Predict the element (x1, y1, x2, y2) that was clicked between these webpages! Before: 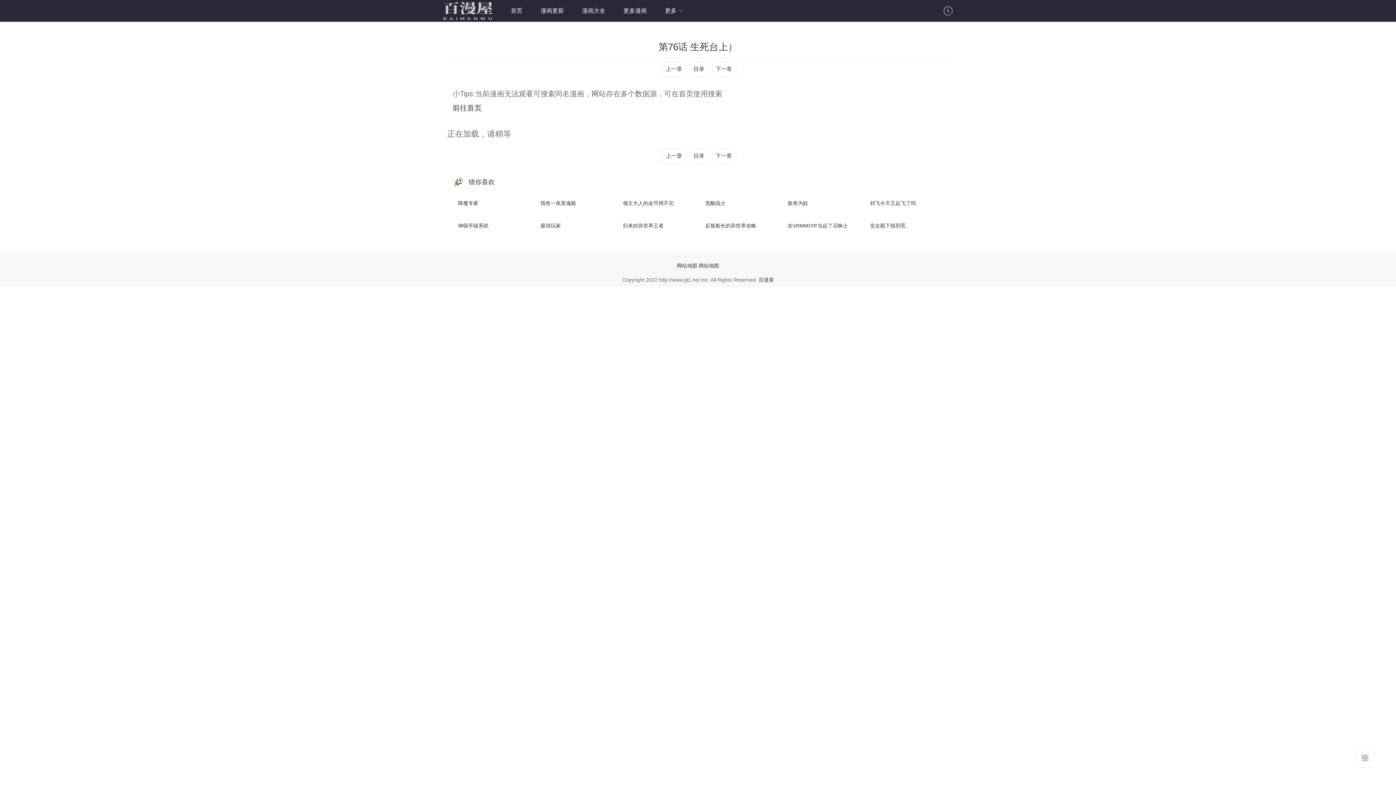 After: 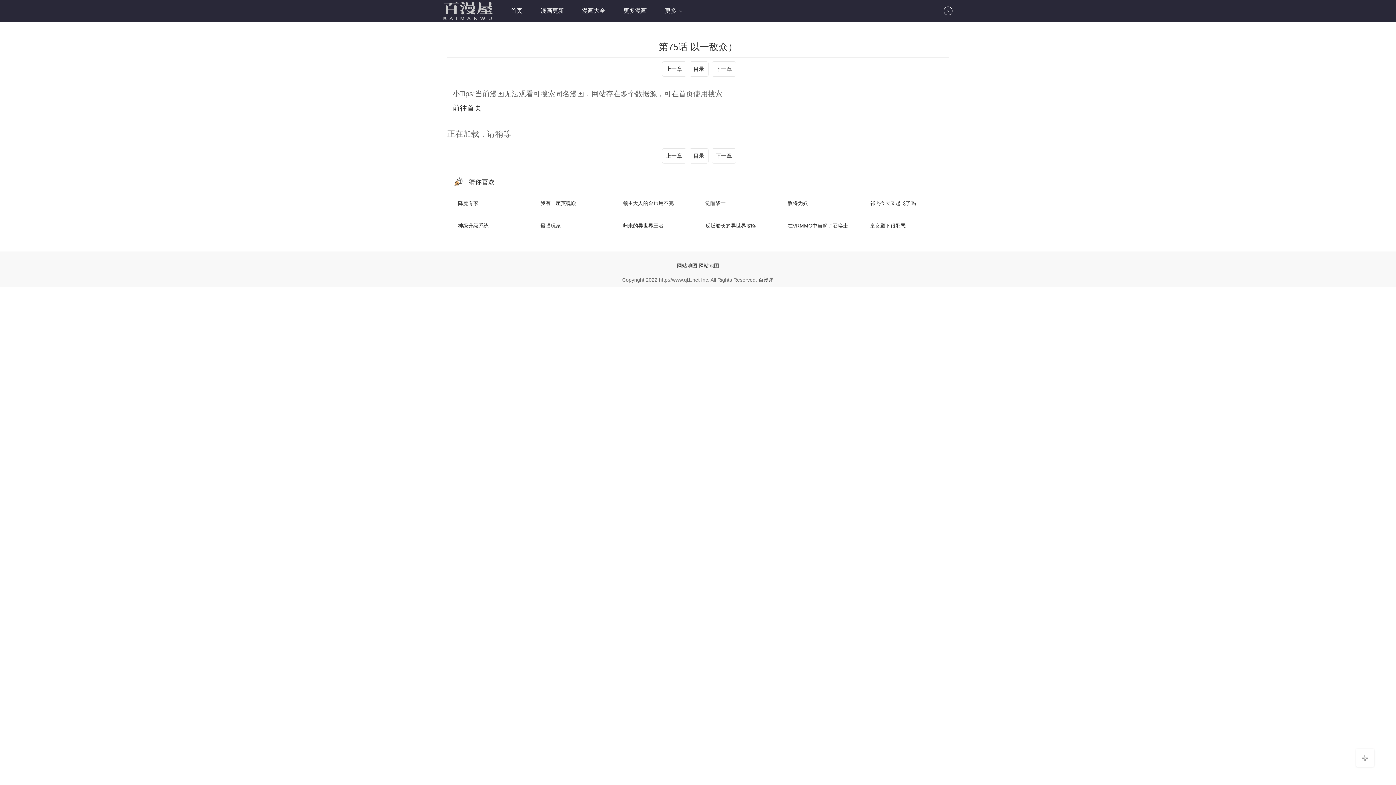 Action: bbox: (662, 61, 686, 76) label: 上一章